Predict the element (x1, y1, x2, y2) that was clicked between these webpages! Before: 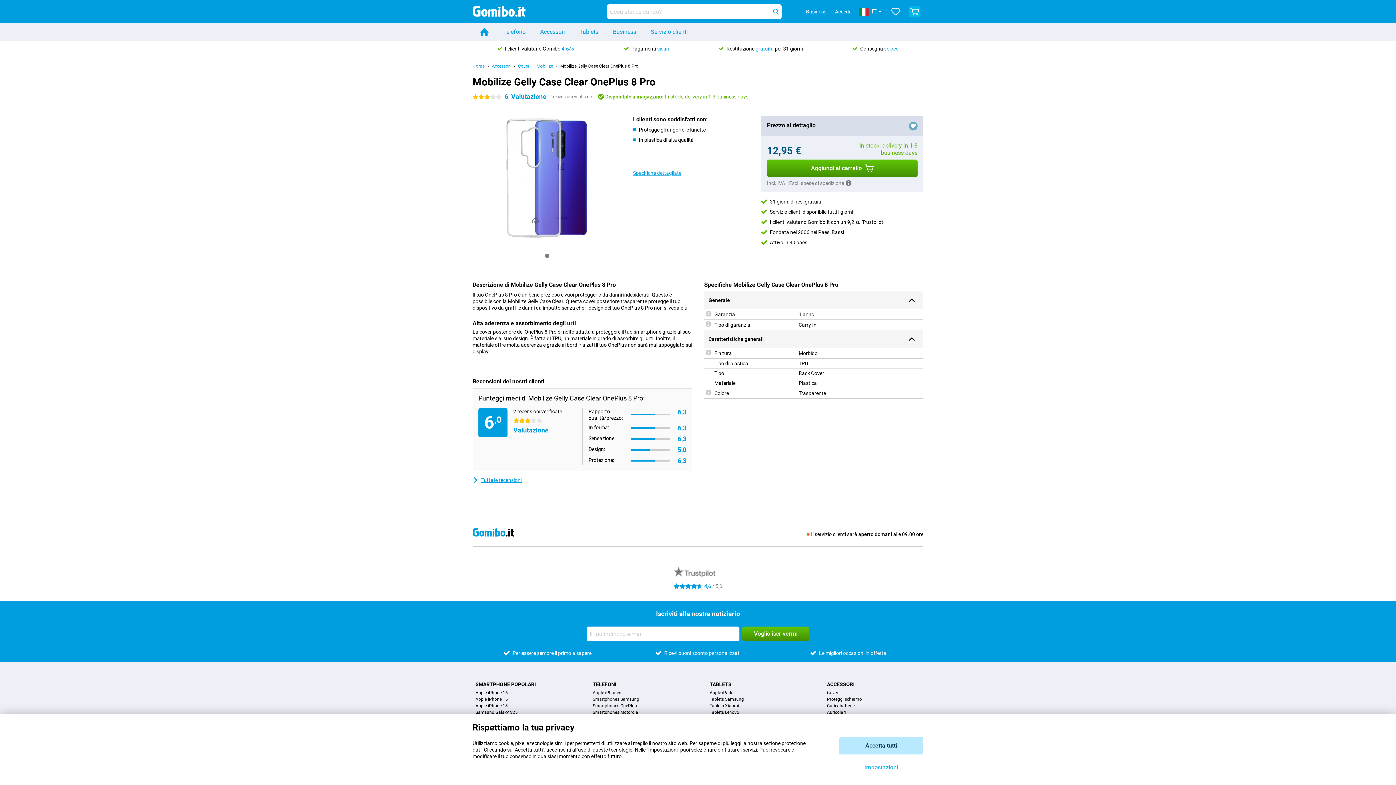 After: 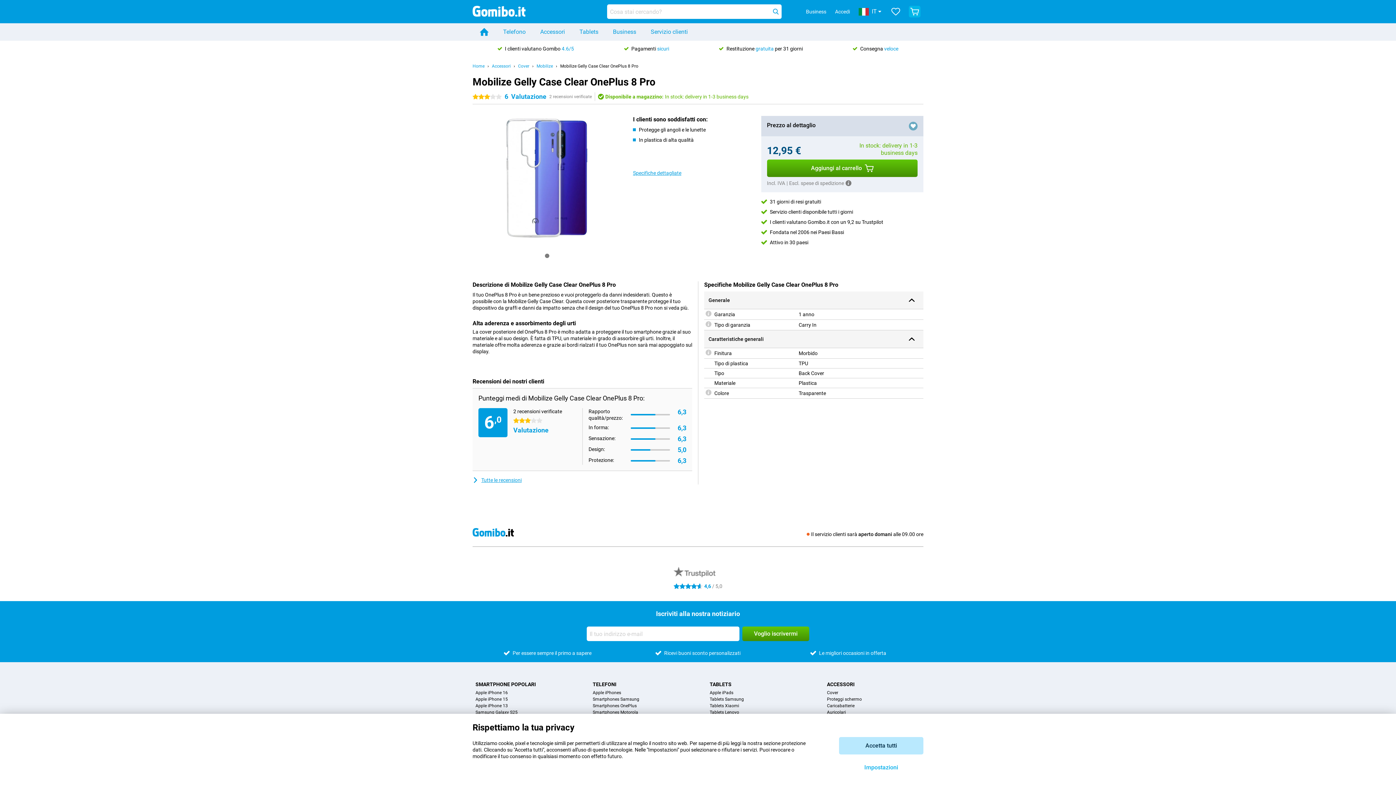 Action: bbox: (770, 5, 781, 17)